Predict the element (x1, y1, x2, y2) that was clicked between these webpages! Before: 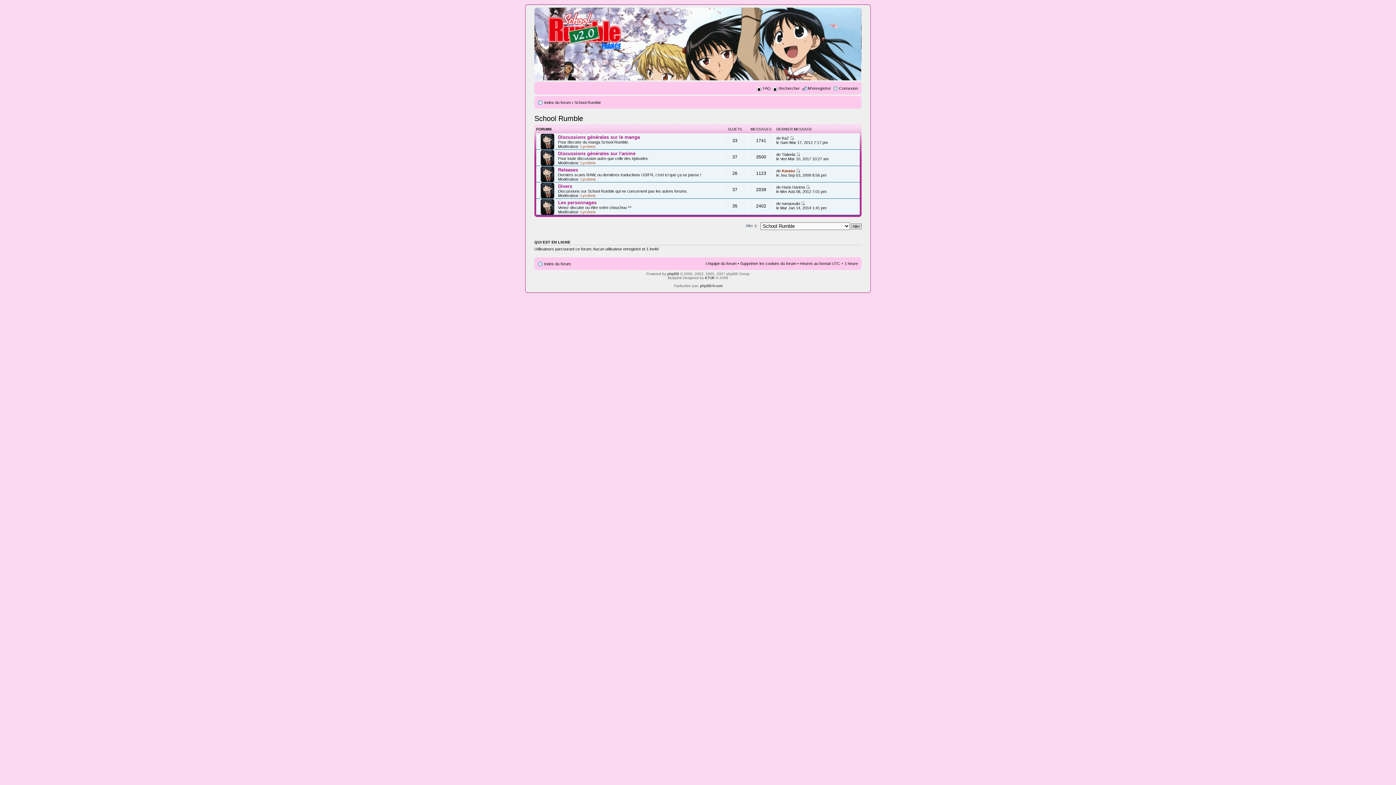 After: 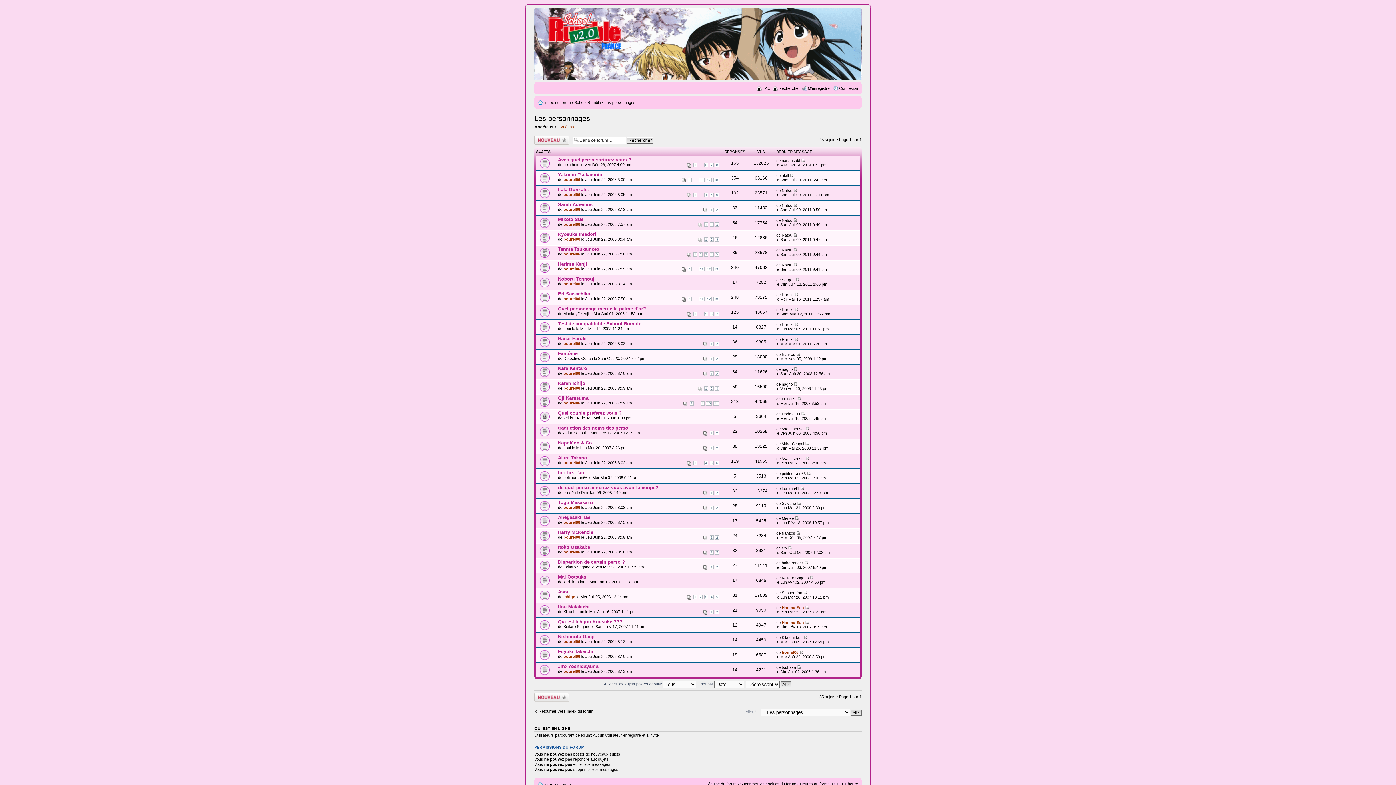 Action: bbox: (558, 200, 596, 205) label: Les personnages